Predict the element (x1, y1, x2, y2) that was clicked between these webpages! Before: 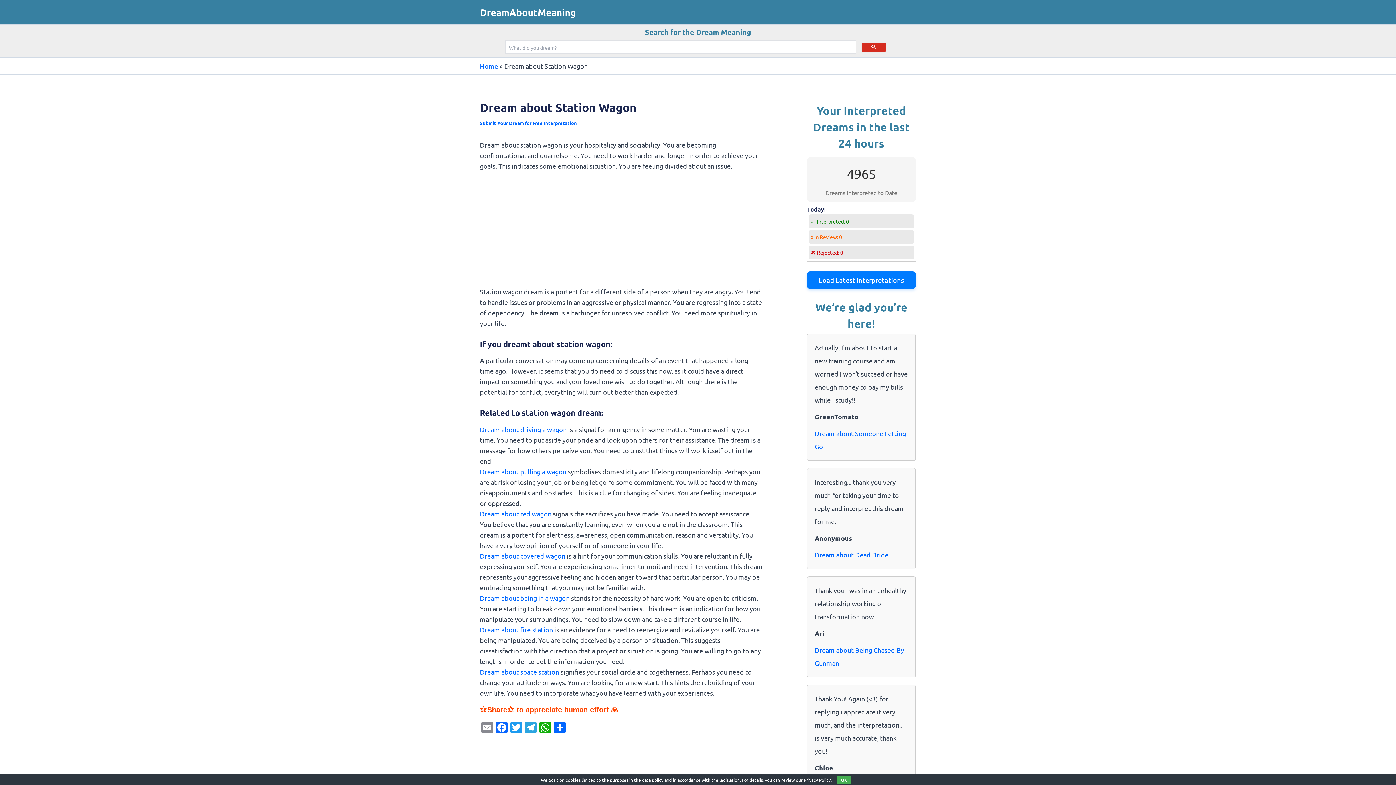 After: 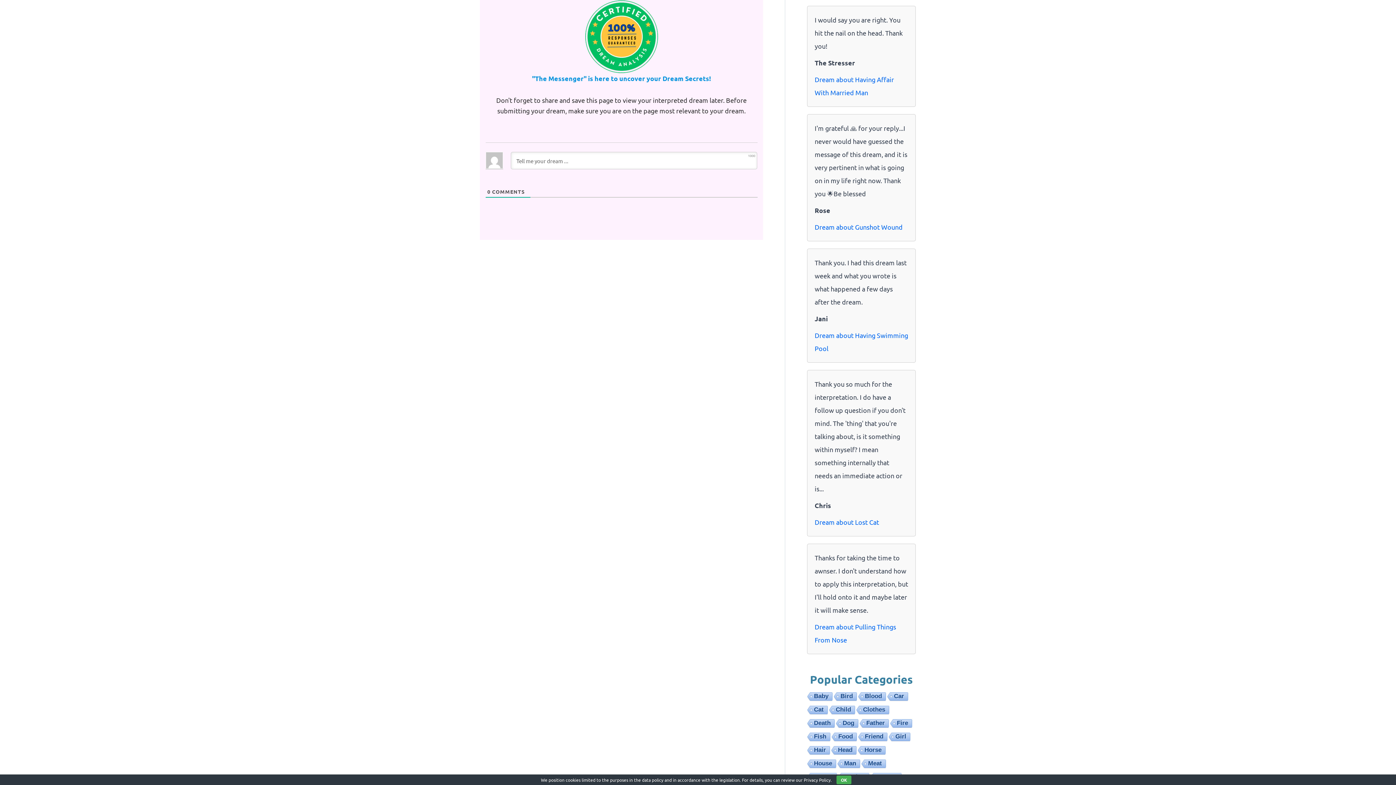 Action: label: Submit Your Dream for Free Interpretation bbox: (480, 120, 577, 126)